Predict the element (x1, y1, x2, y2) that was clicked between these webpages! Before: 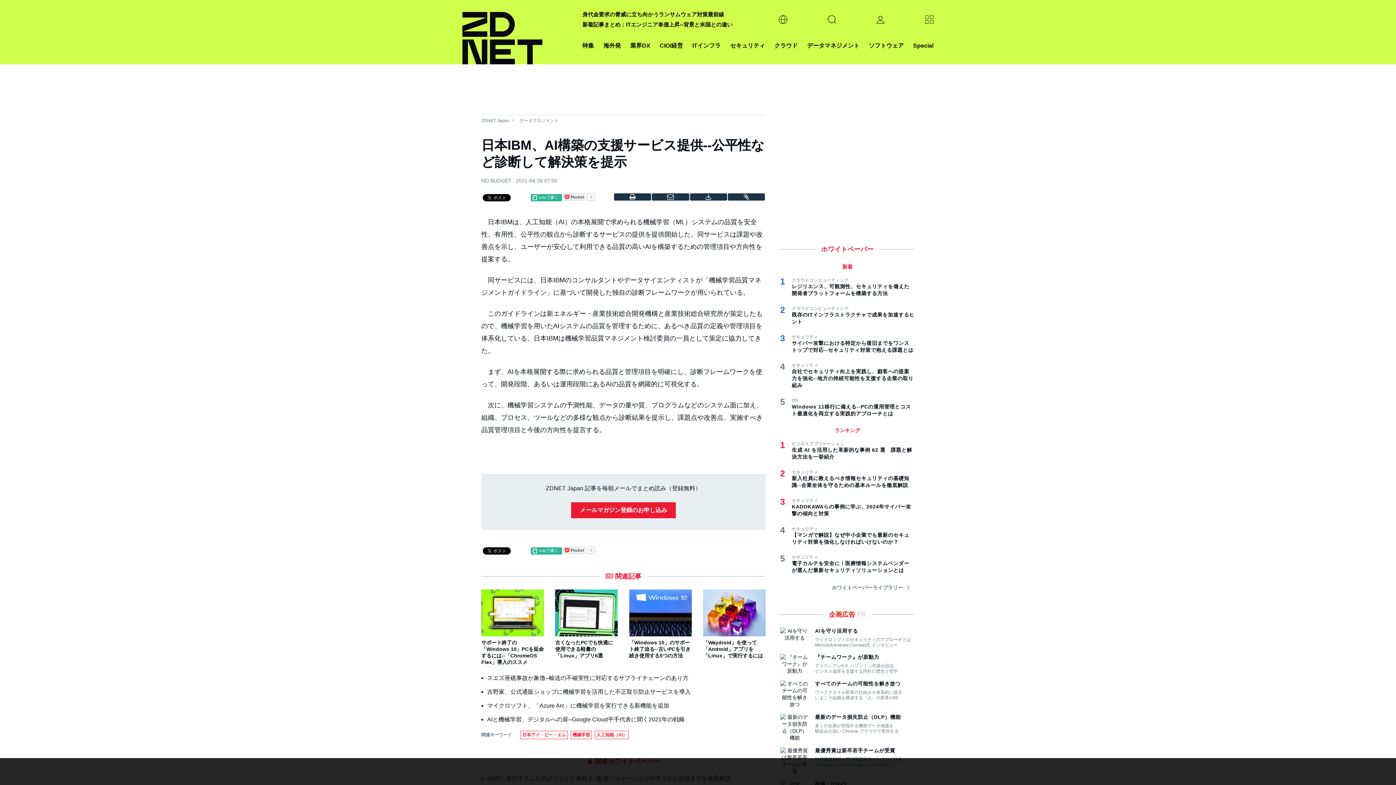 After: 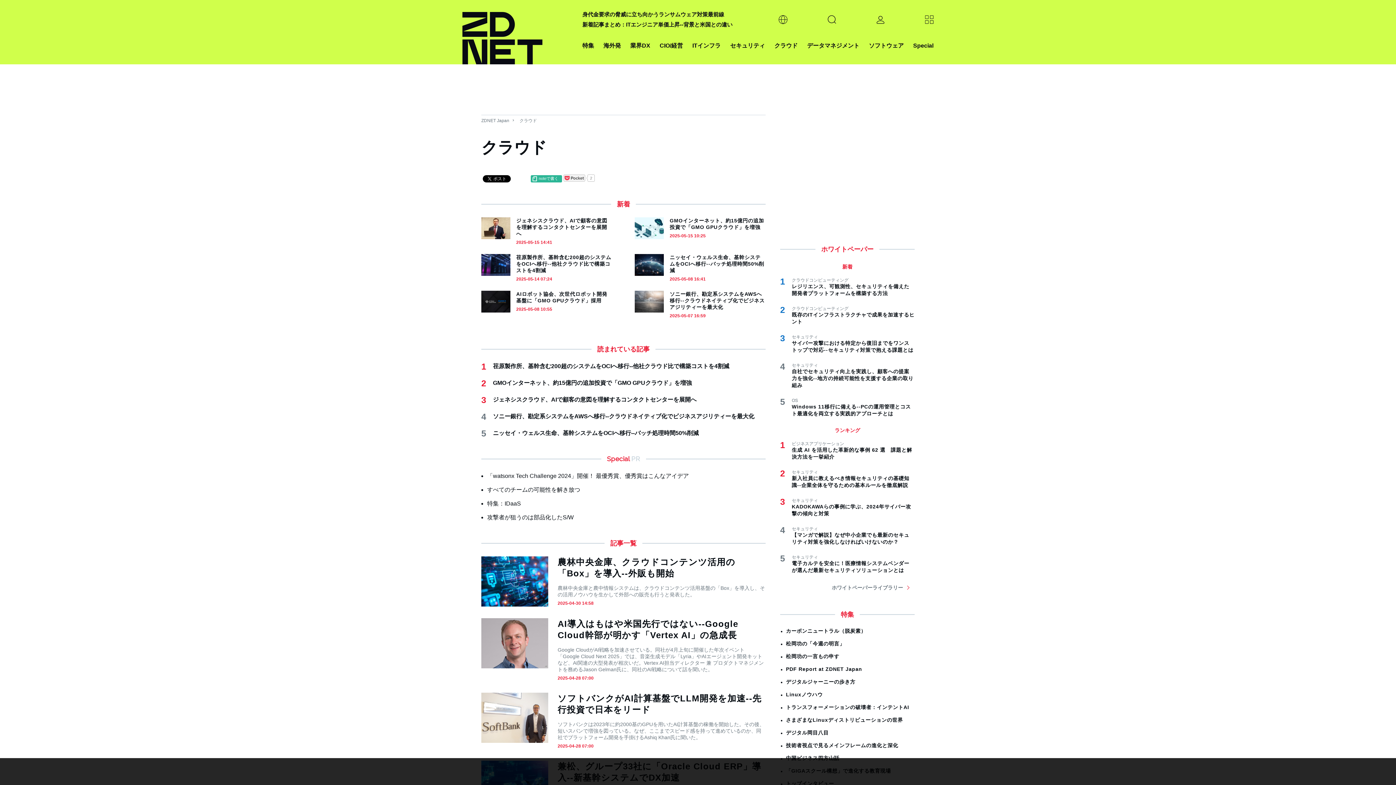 Action: bbox: (774, 40, 797, 50) label: クラウド